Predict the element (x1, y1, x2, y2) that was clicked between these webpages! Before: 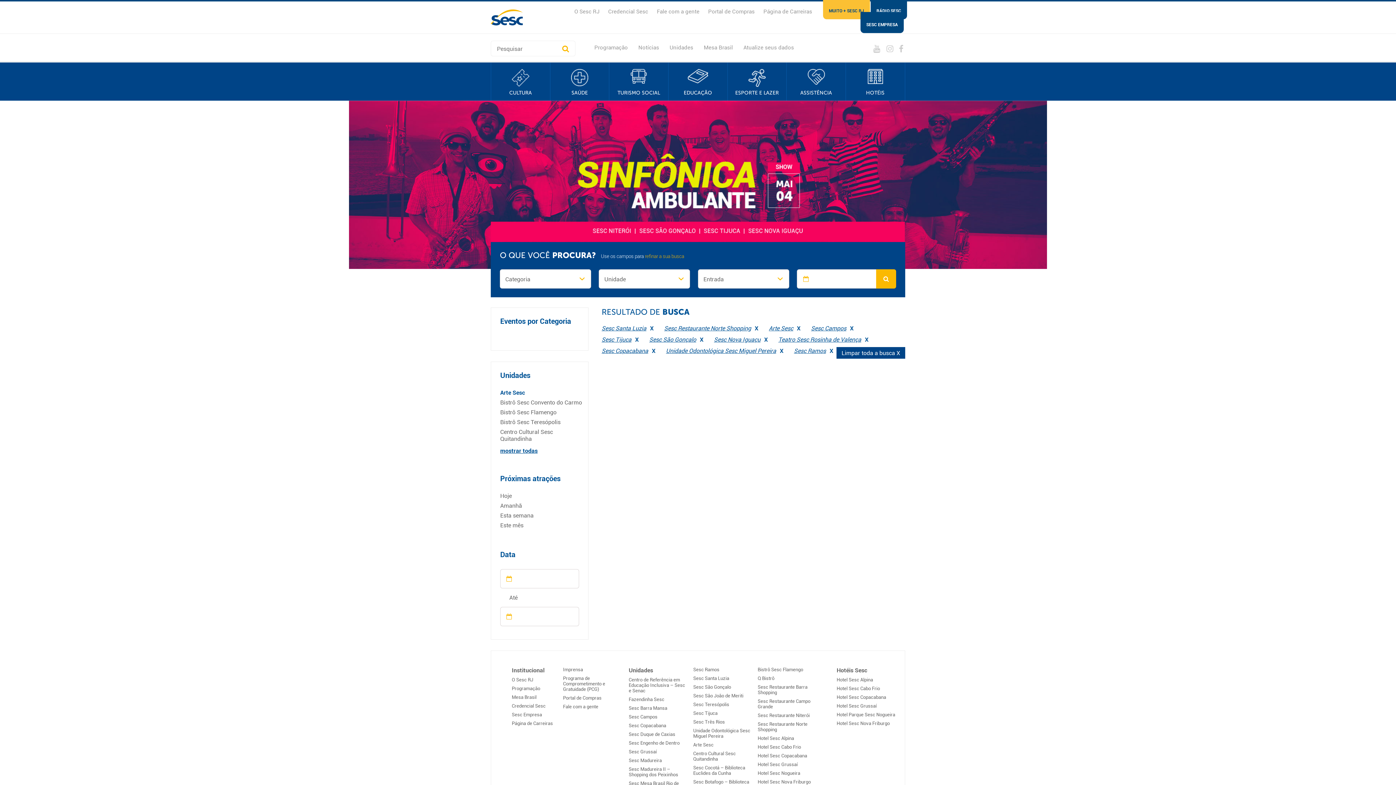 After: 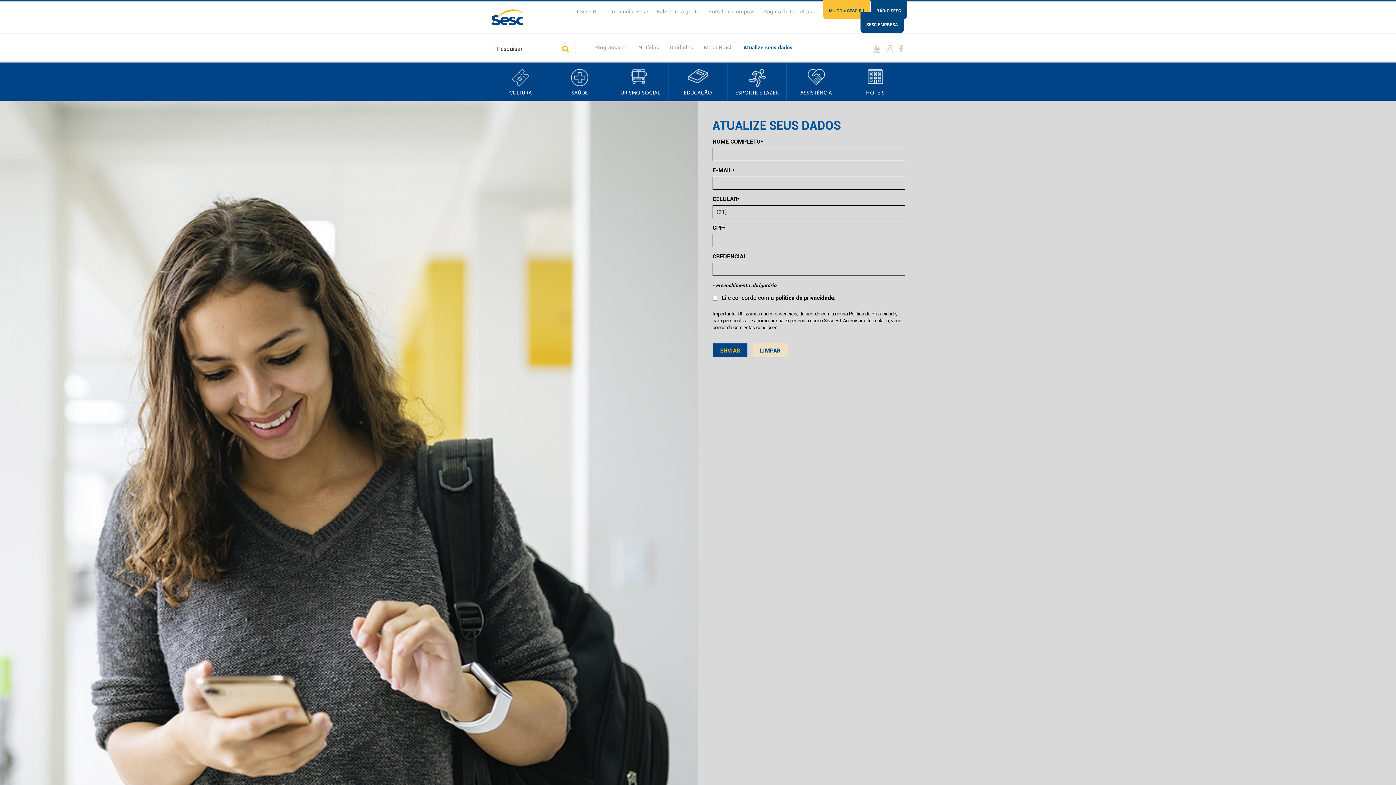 Action: label: Atualize seus dados bbox: (743, 43, 794, 50)